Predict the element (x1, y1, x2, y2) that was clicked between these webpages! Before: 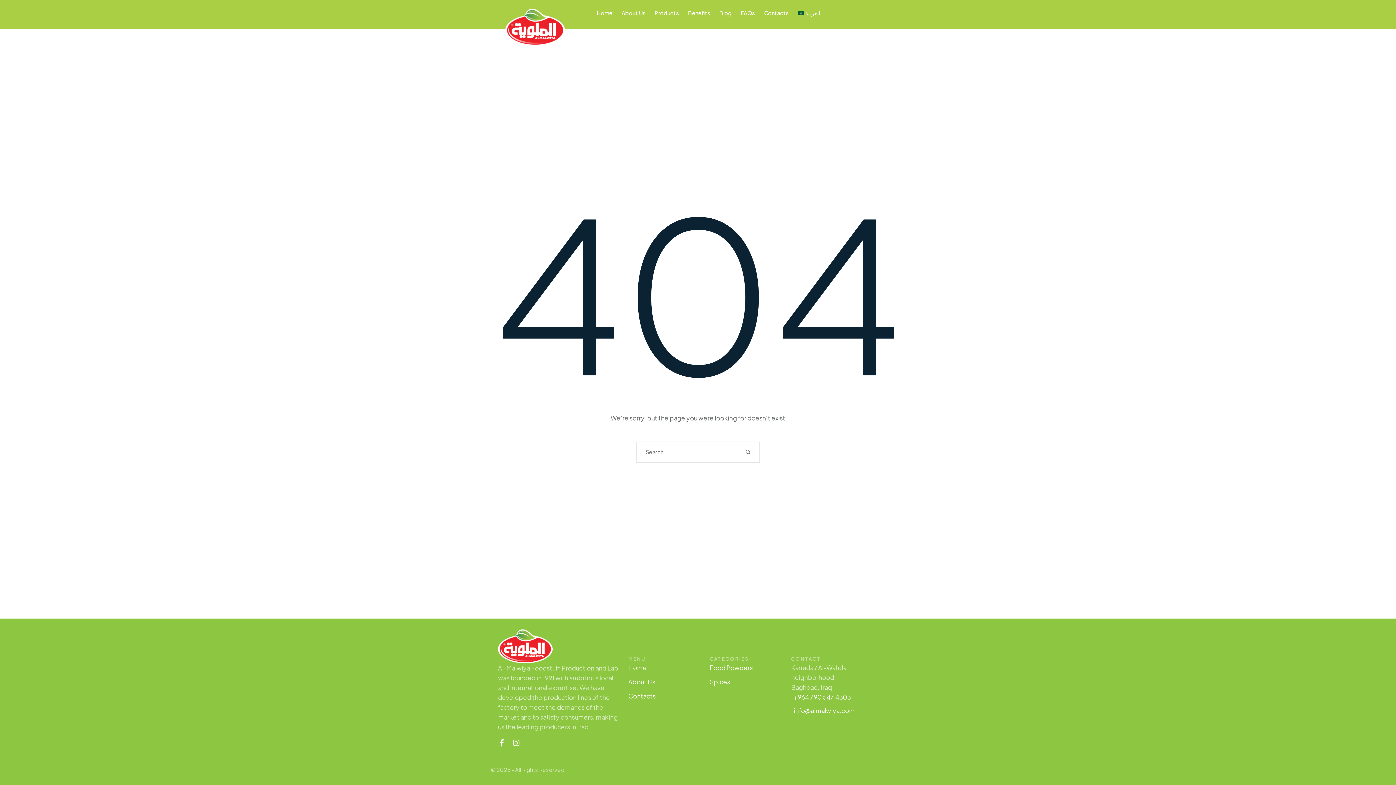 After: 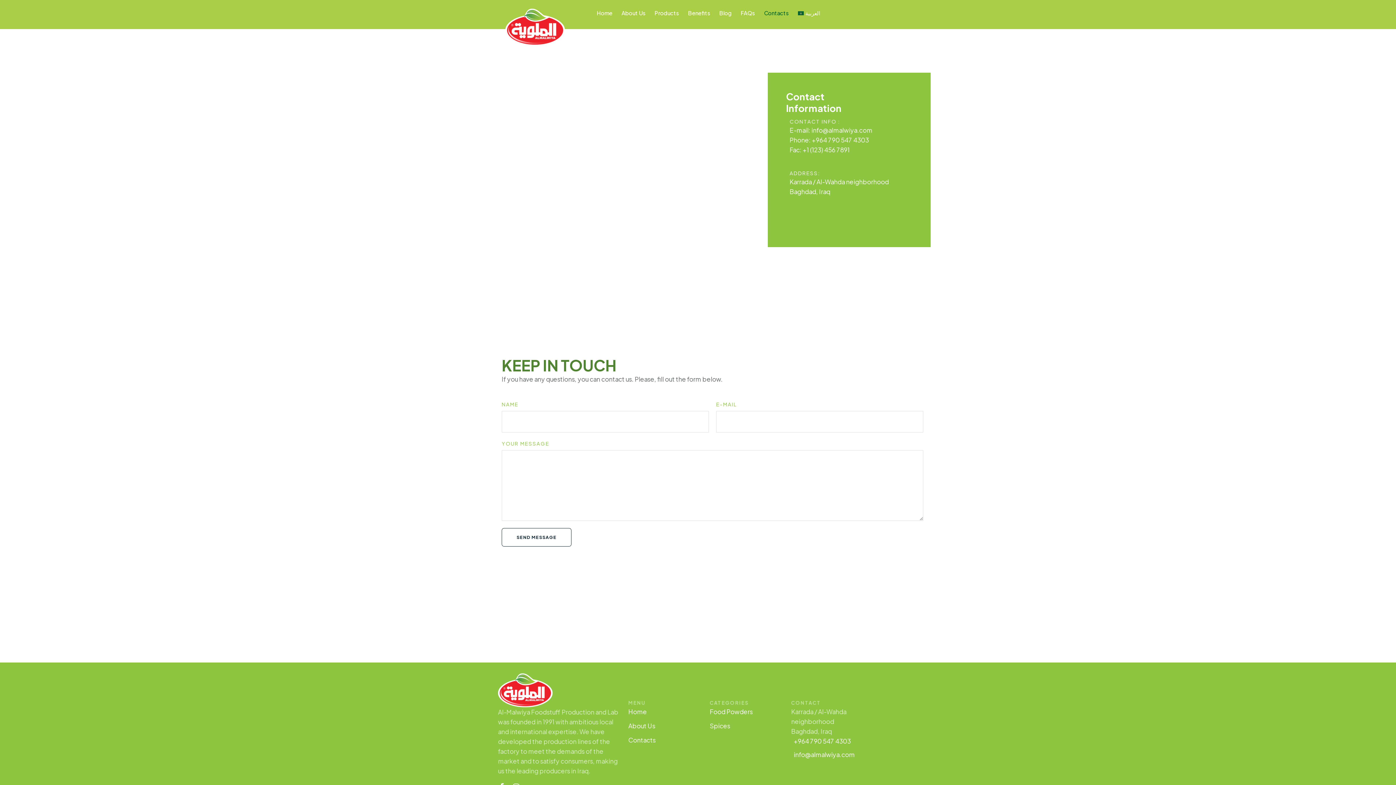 Action: bbox: (628, 692, 655, 700) label: Contacts